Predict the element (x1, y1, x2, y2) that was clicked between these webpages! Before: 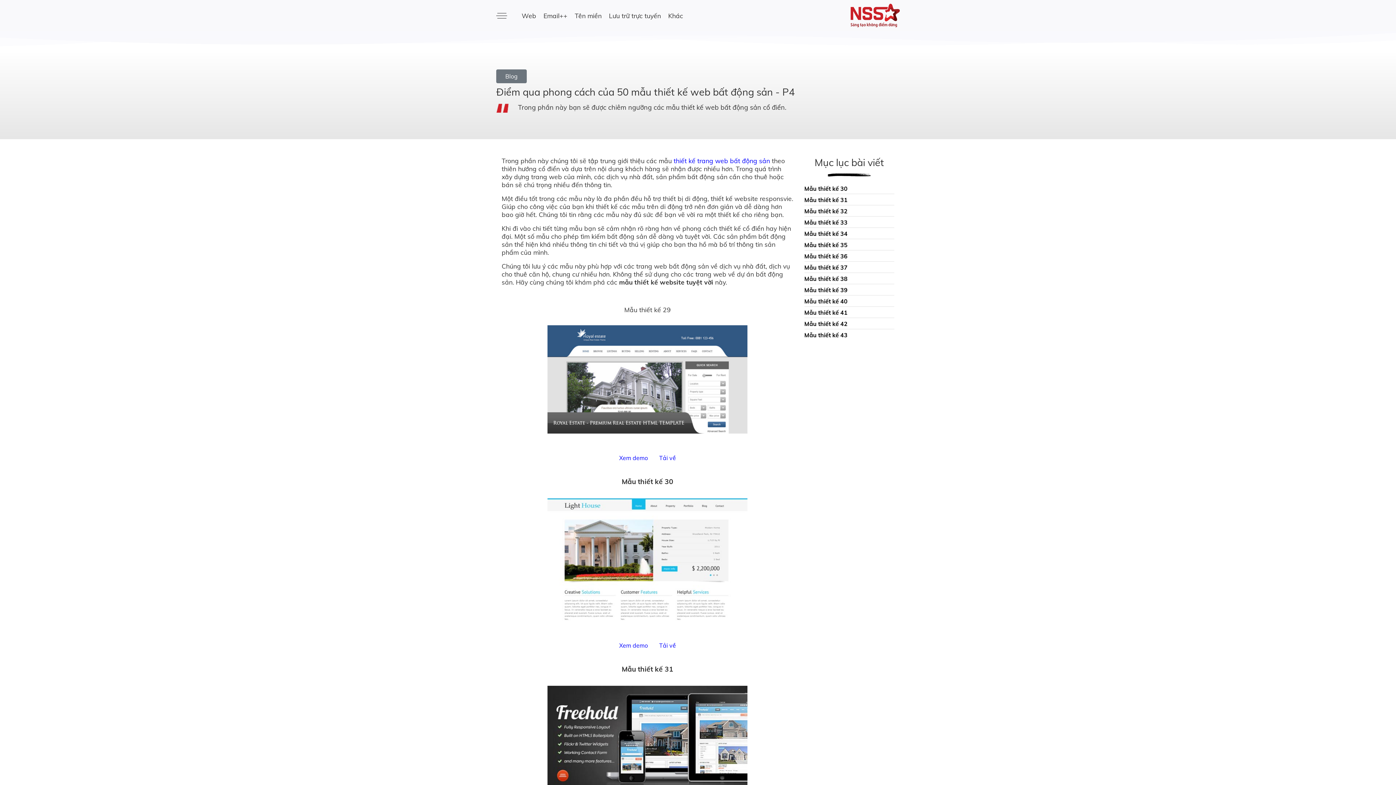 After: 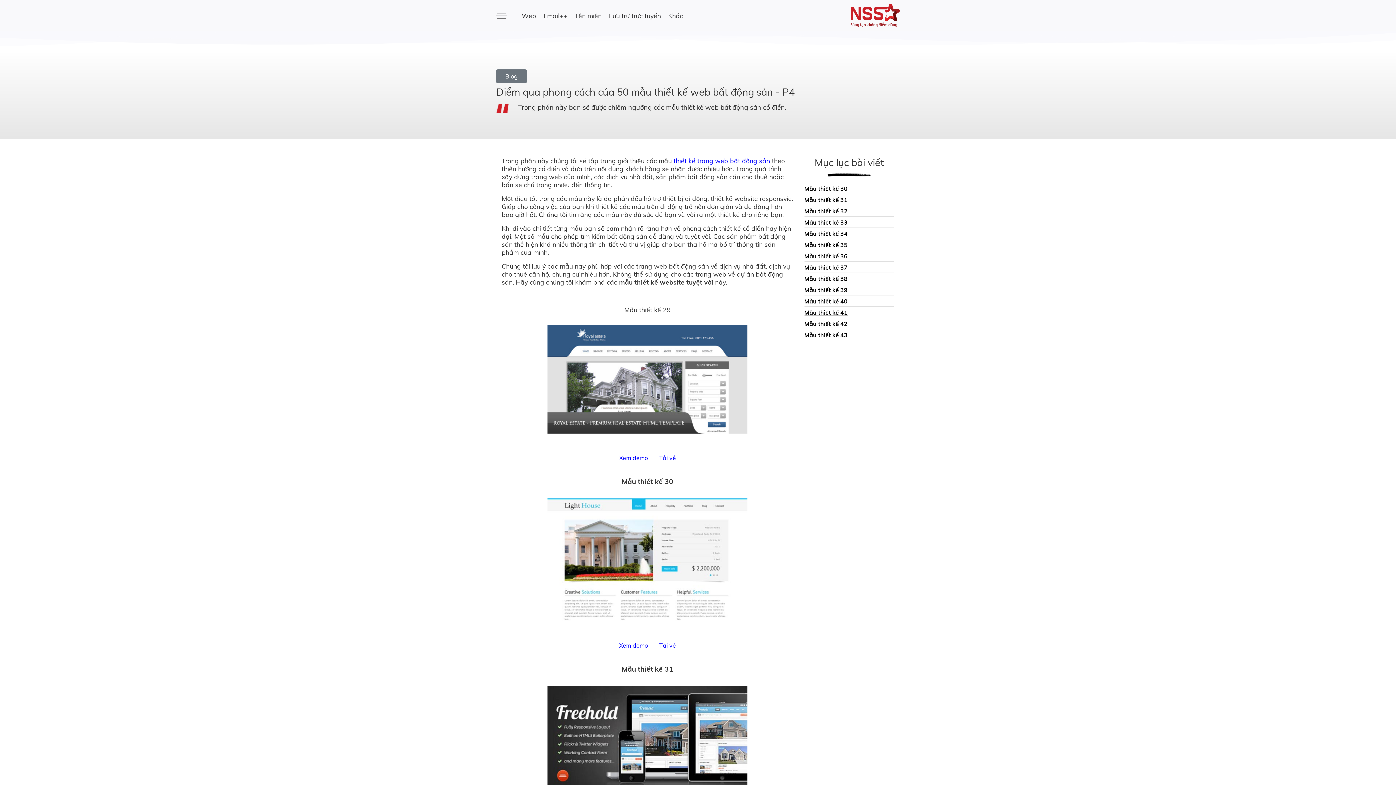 Action: bbox: (804, 309, 847, 316) label: Mẫu thiết kế 41